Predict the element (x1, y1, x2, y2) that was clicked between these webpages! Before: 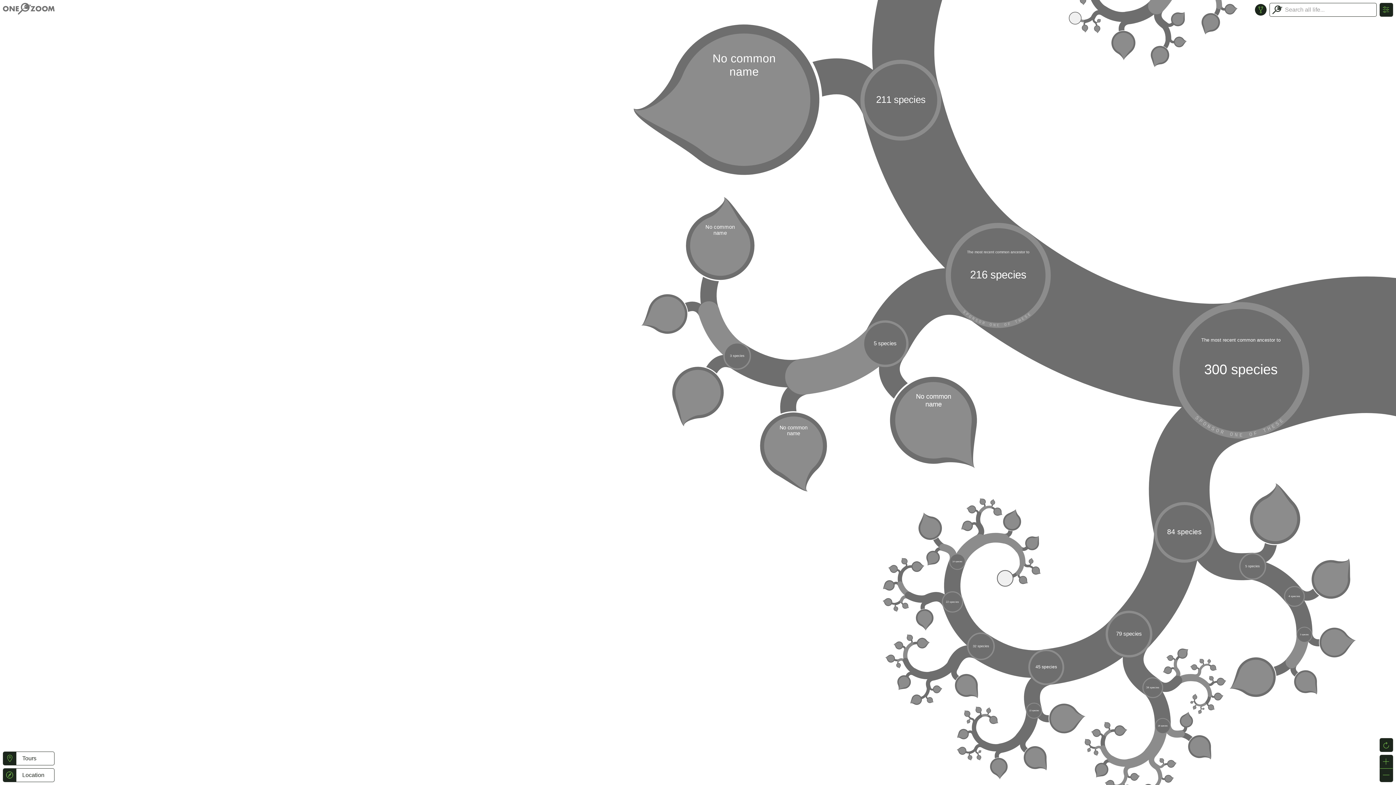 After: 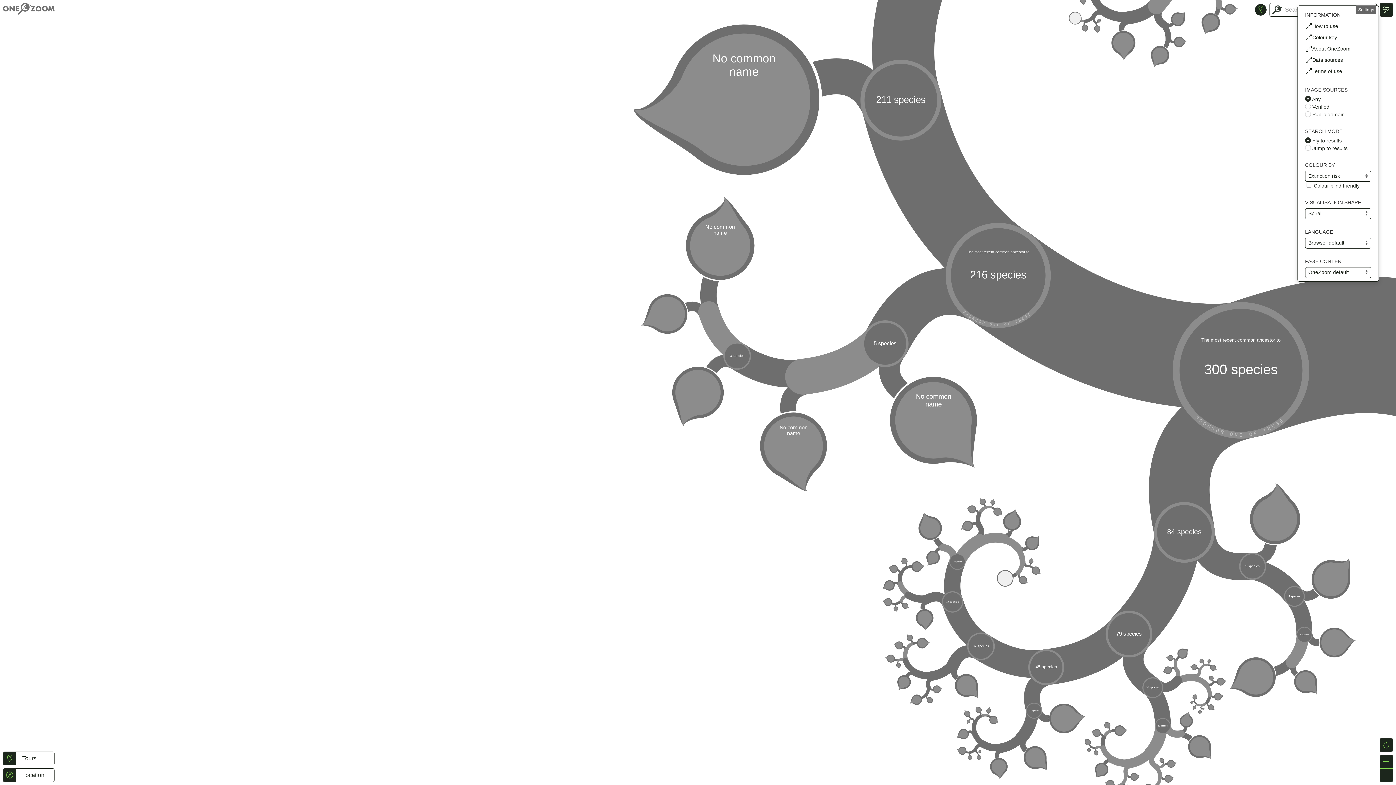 Action: bbox: (1380, 3, 1393, 16)